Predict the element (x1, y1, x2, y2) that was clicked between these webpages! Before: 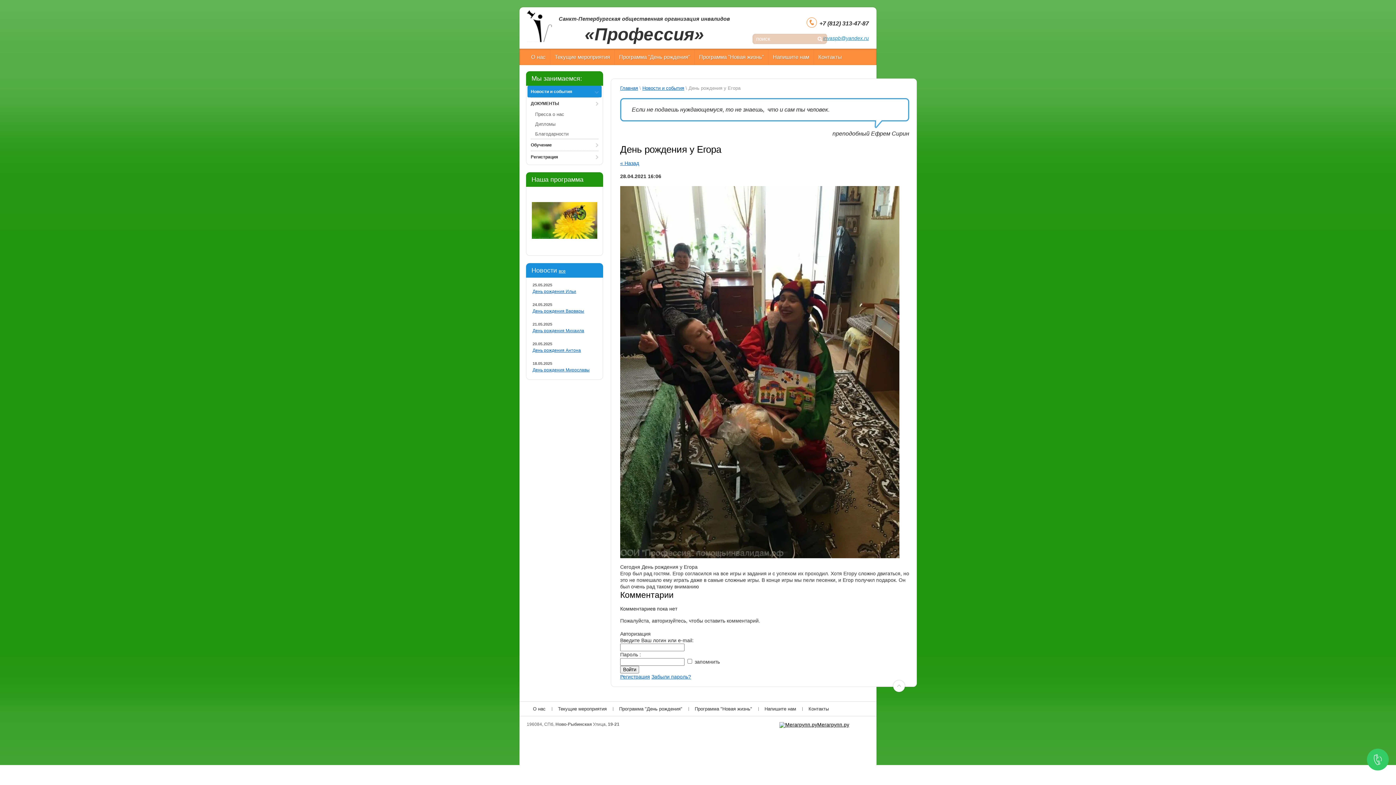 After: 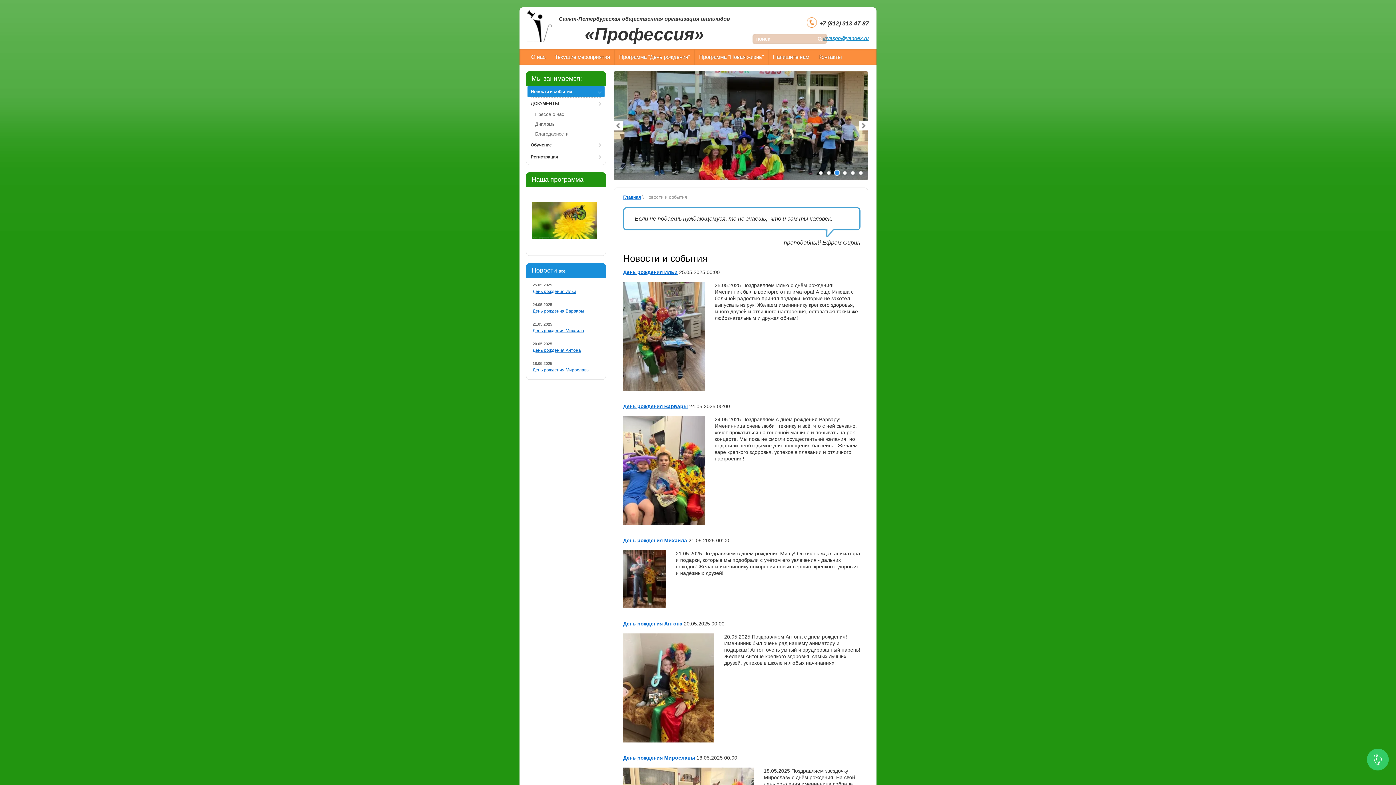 Action: bbox: (558, 268, 565, 273) label: все